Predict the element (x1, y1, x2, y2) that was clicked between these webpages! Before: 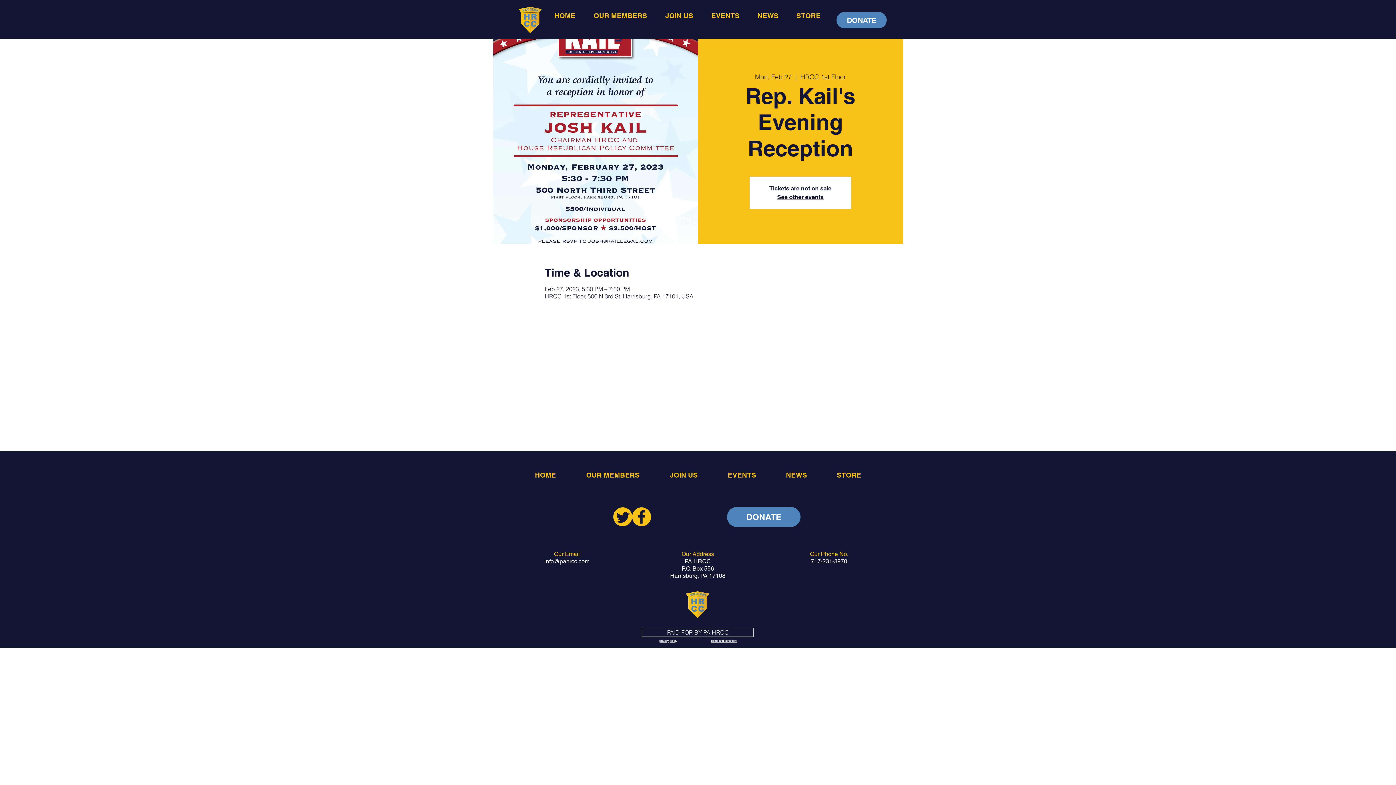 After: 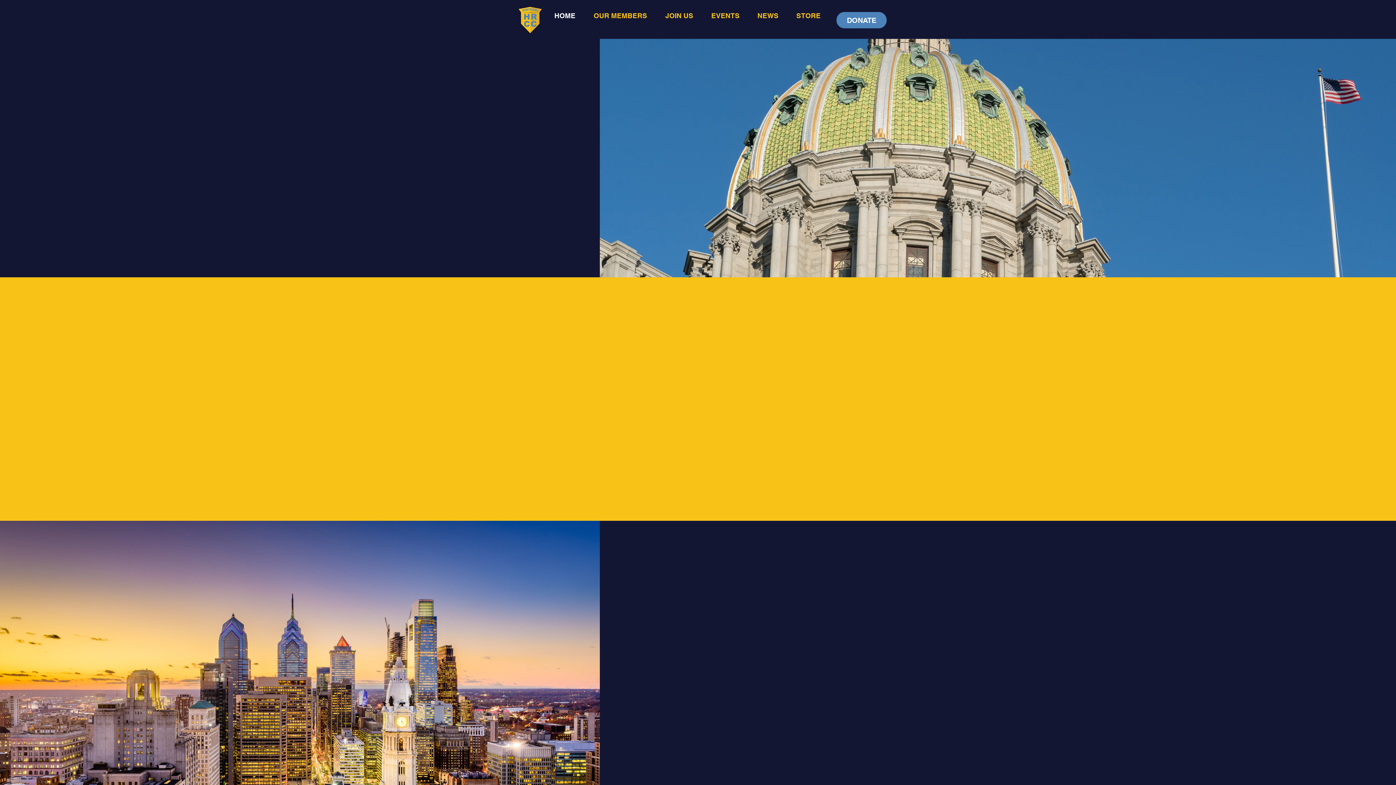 Action: label: HOME bbox: (545, 0, 584, 31)